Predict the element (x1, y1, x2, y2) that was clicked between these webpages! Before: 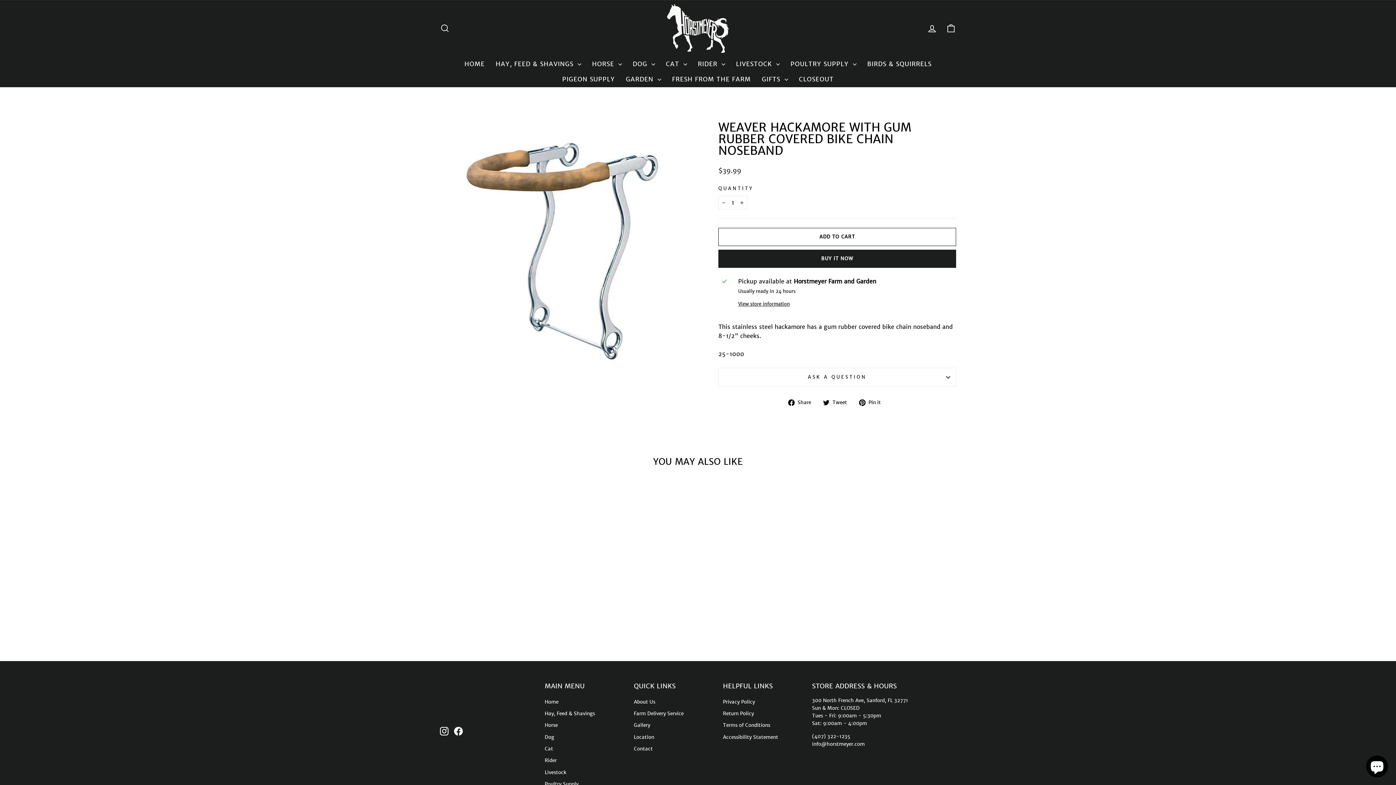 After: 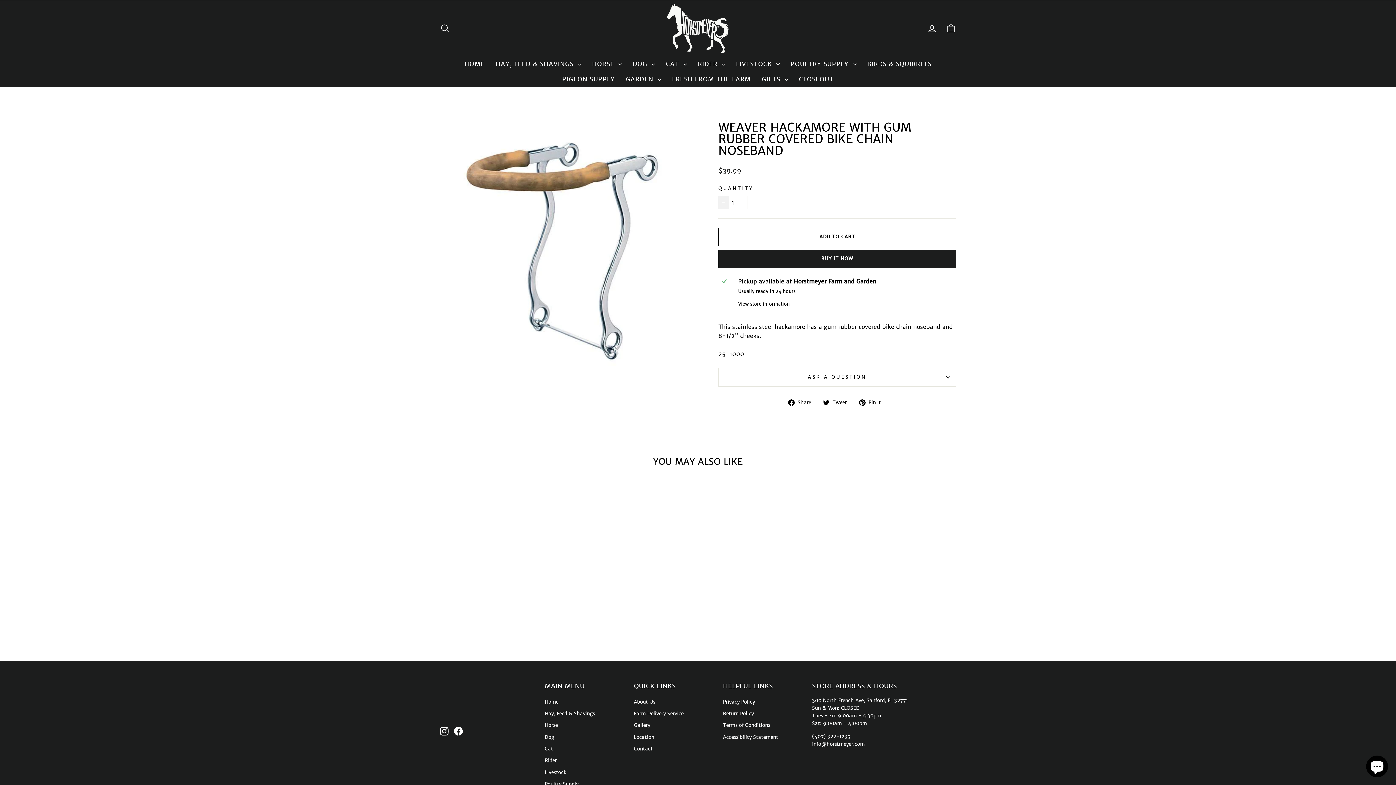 Action: label: Reduce item quantity by one bbox: (718, 196, 729, 209)